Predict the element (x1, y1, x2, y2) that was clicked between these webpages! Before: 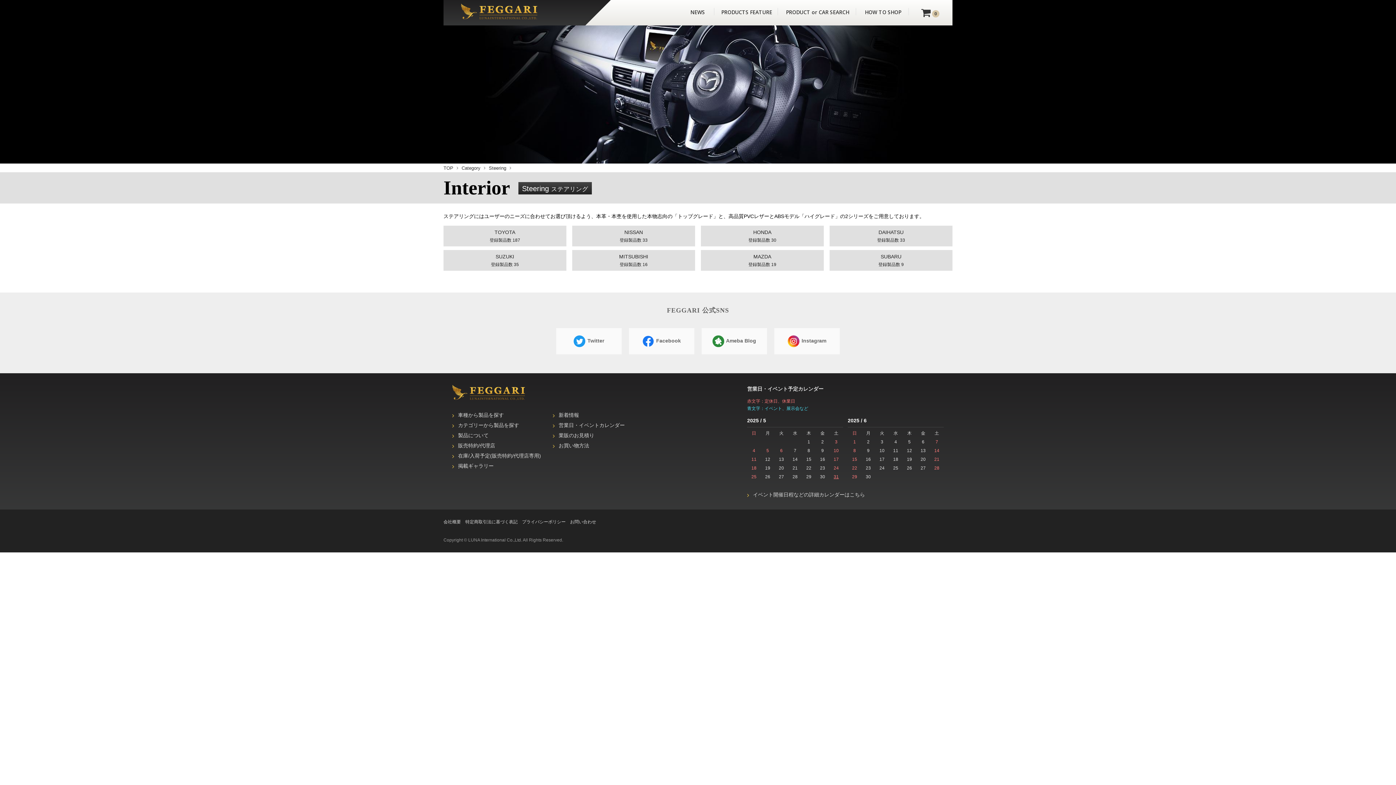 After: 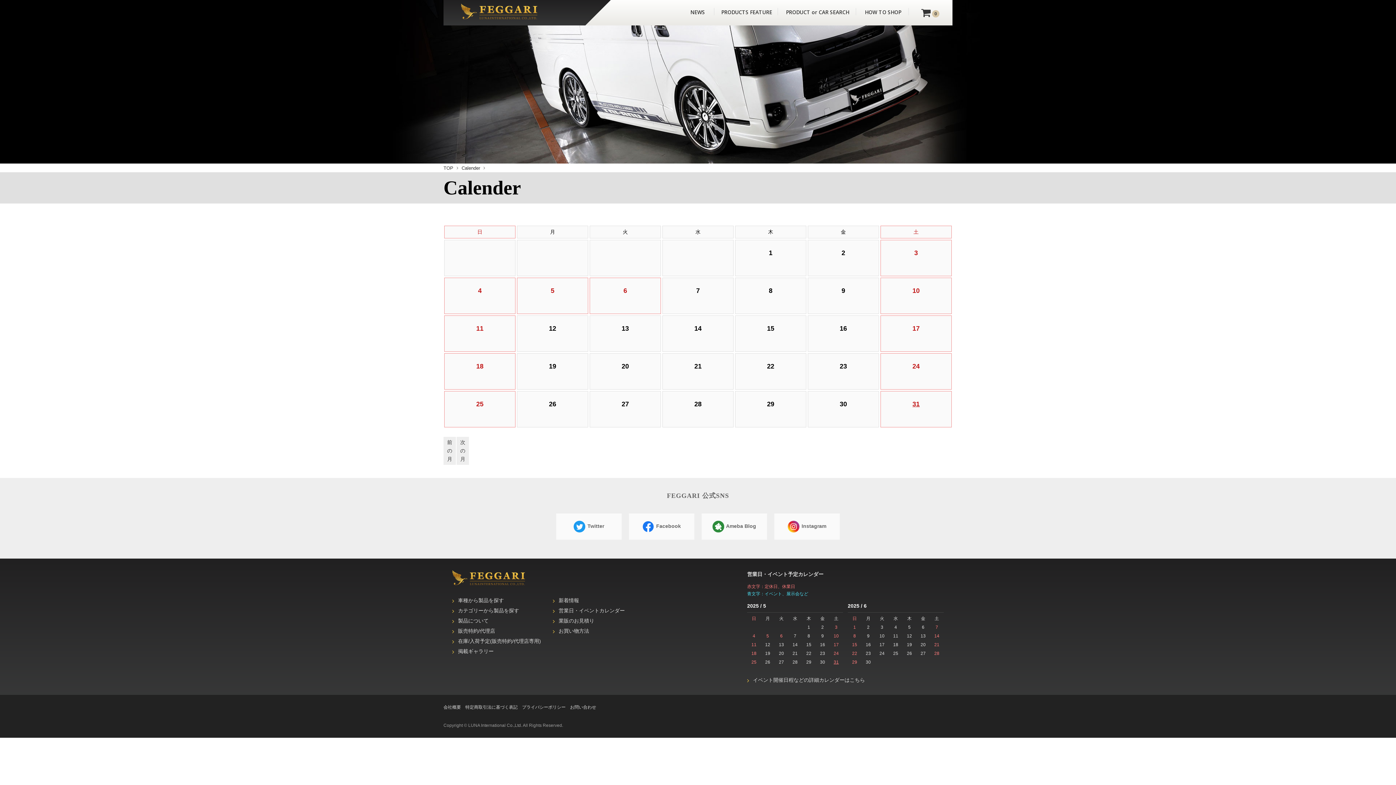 Action: label: 営業日・イベントカレンダー bbox: (553, 421, 747, 429)